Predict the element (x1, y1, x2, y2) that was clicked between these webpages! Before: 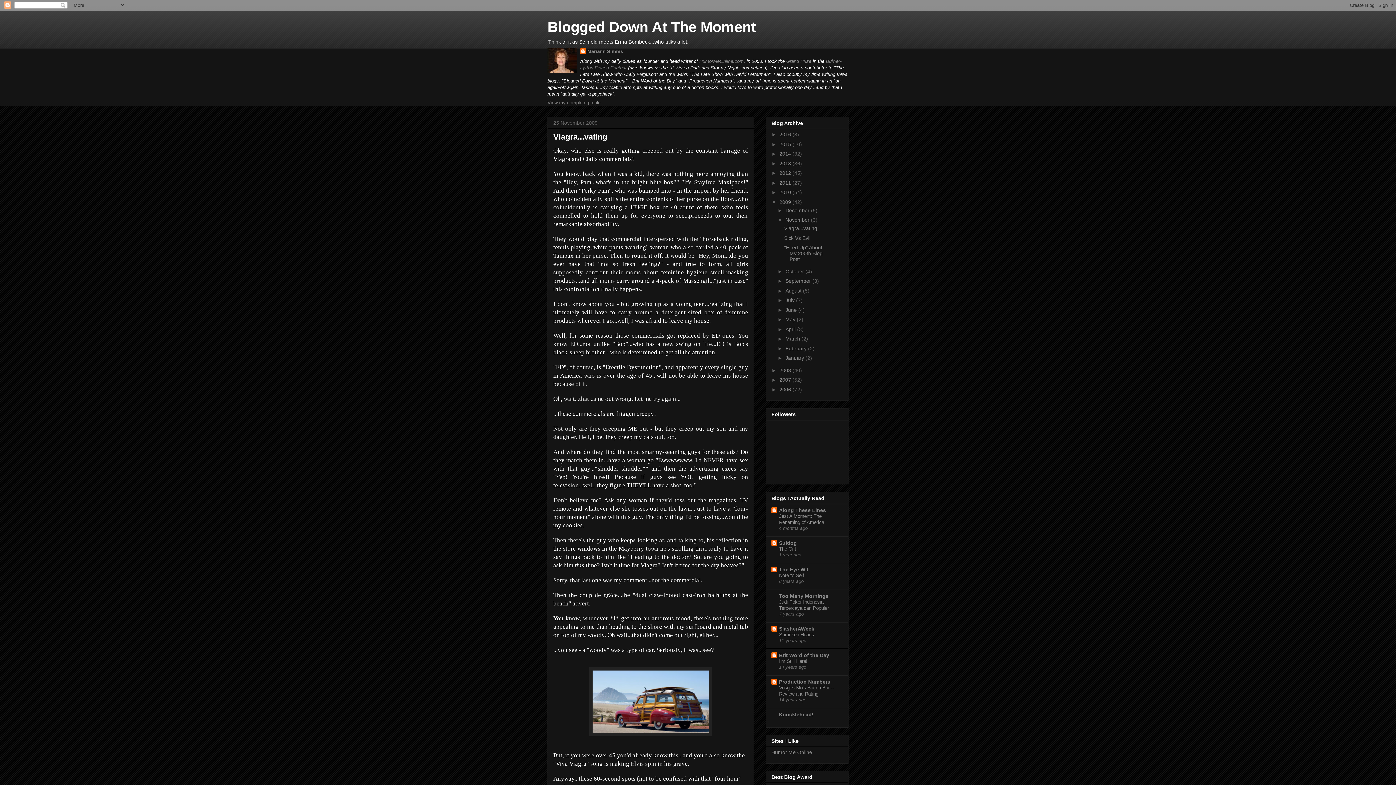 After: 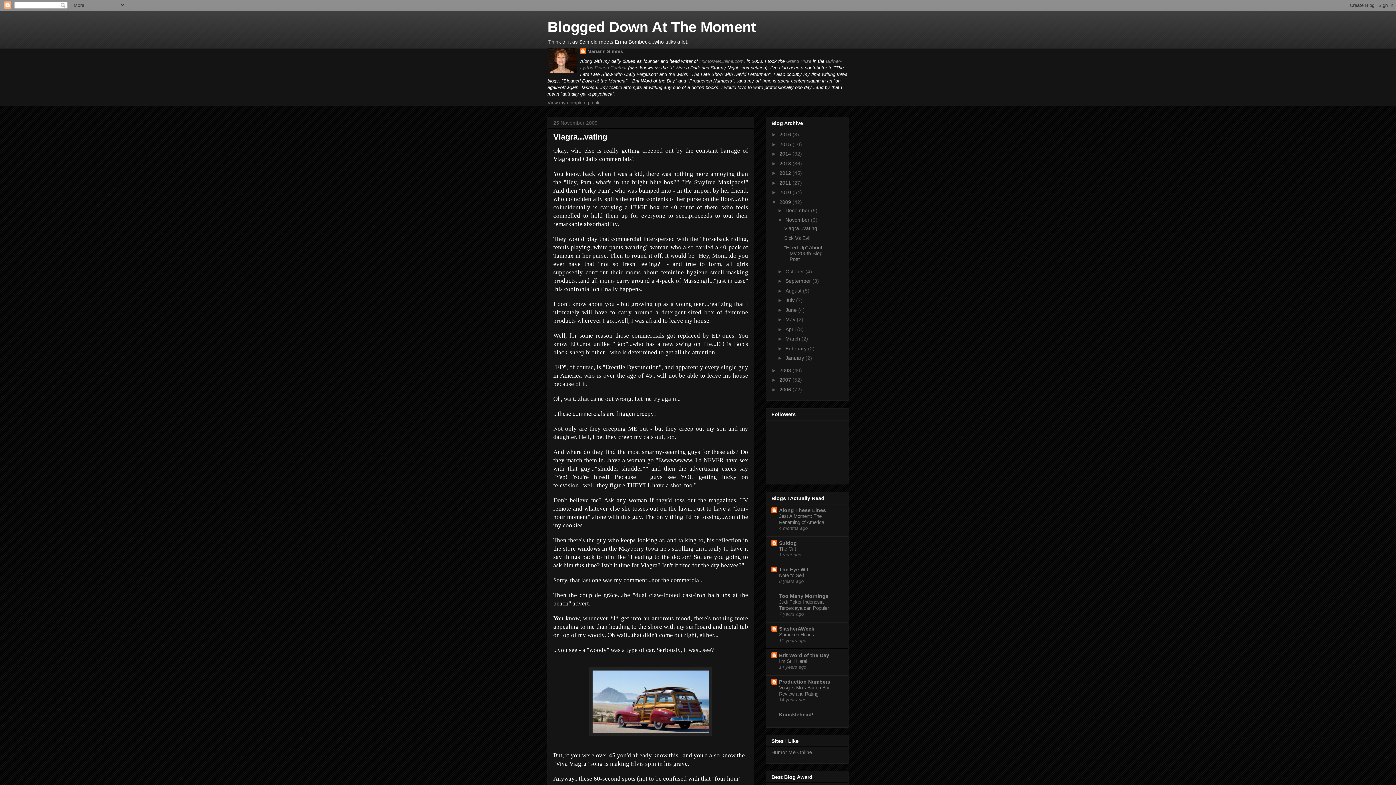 Action: label: November  bbox: (785, 217, 811, 223)